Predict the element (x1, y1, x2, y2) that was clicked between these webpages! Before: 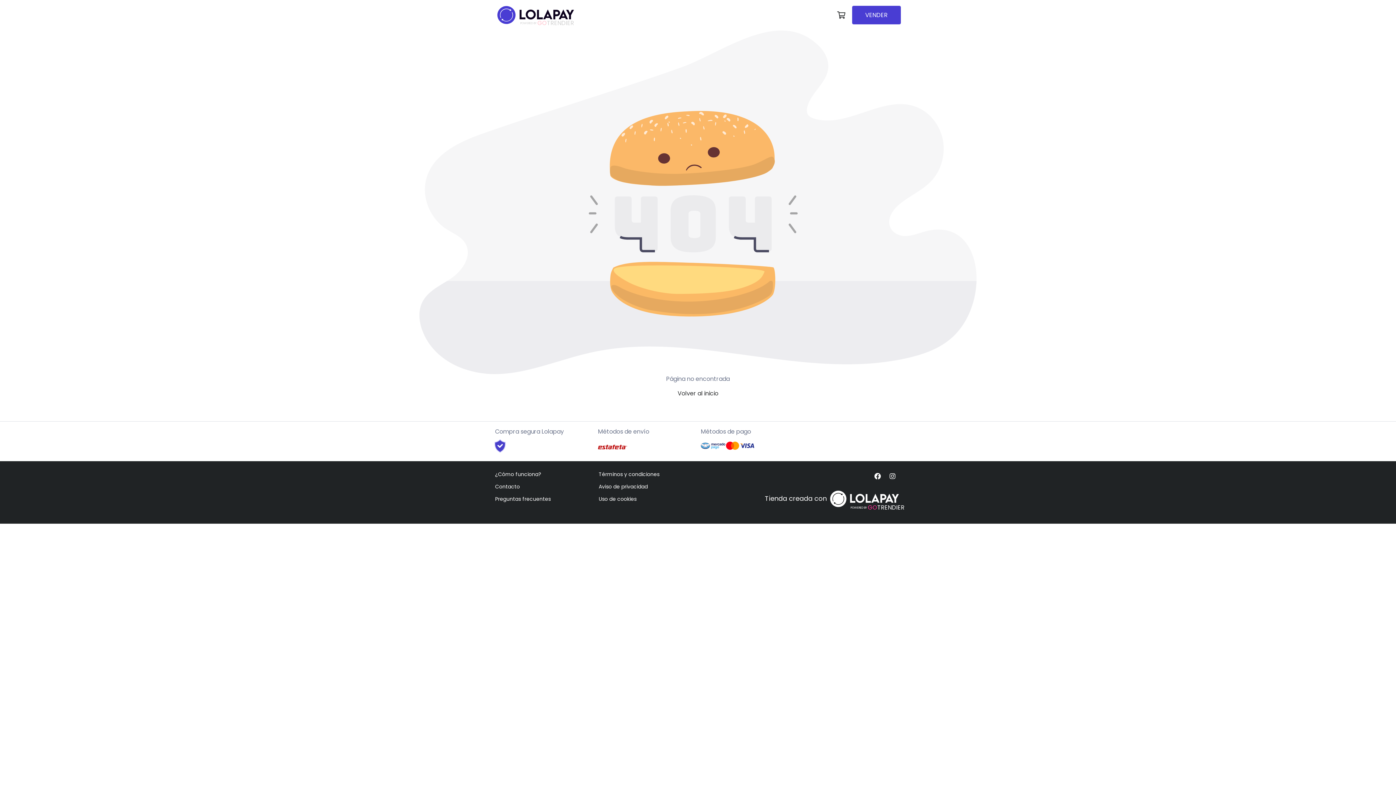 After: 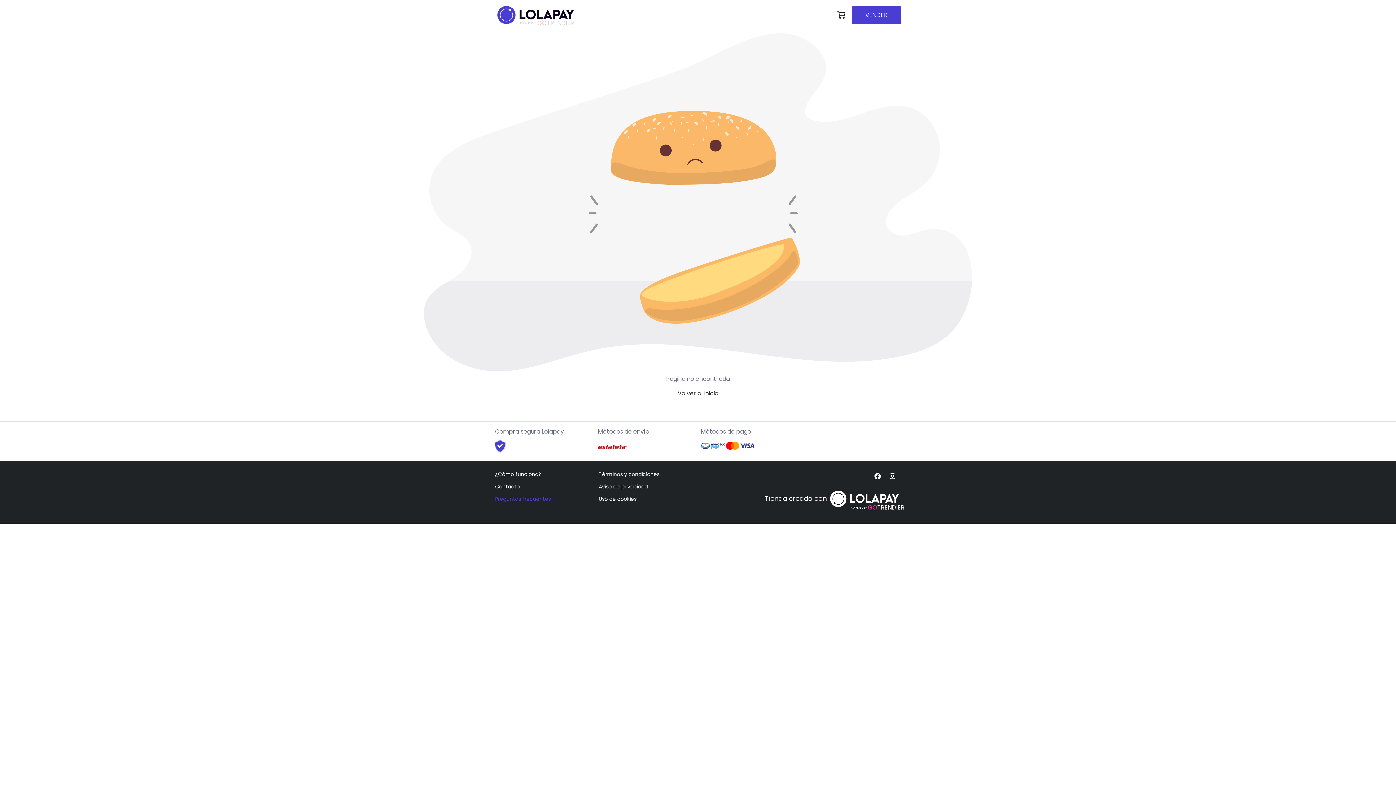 Action: bbox: (495, 495, 550, 503) label: Preguntas frecuentes